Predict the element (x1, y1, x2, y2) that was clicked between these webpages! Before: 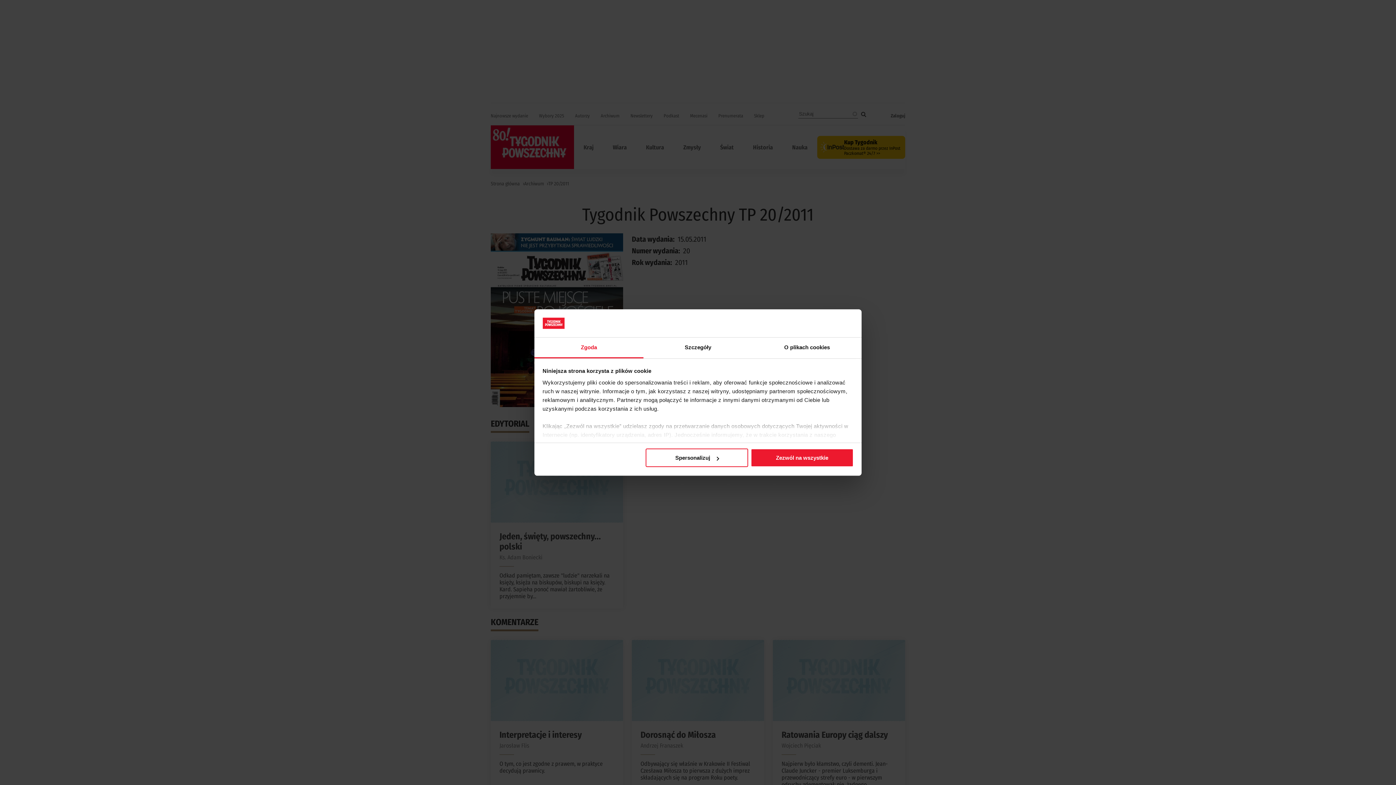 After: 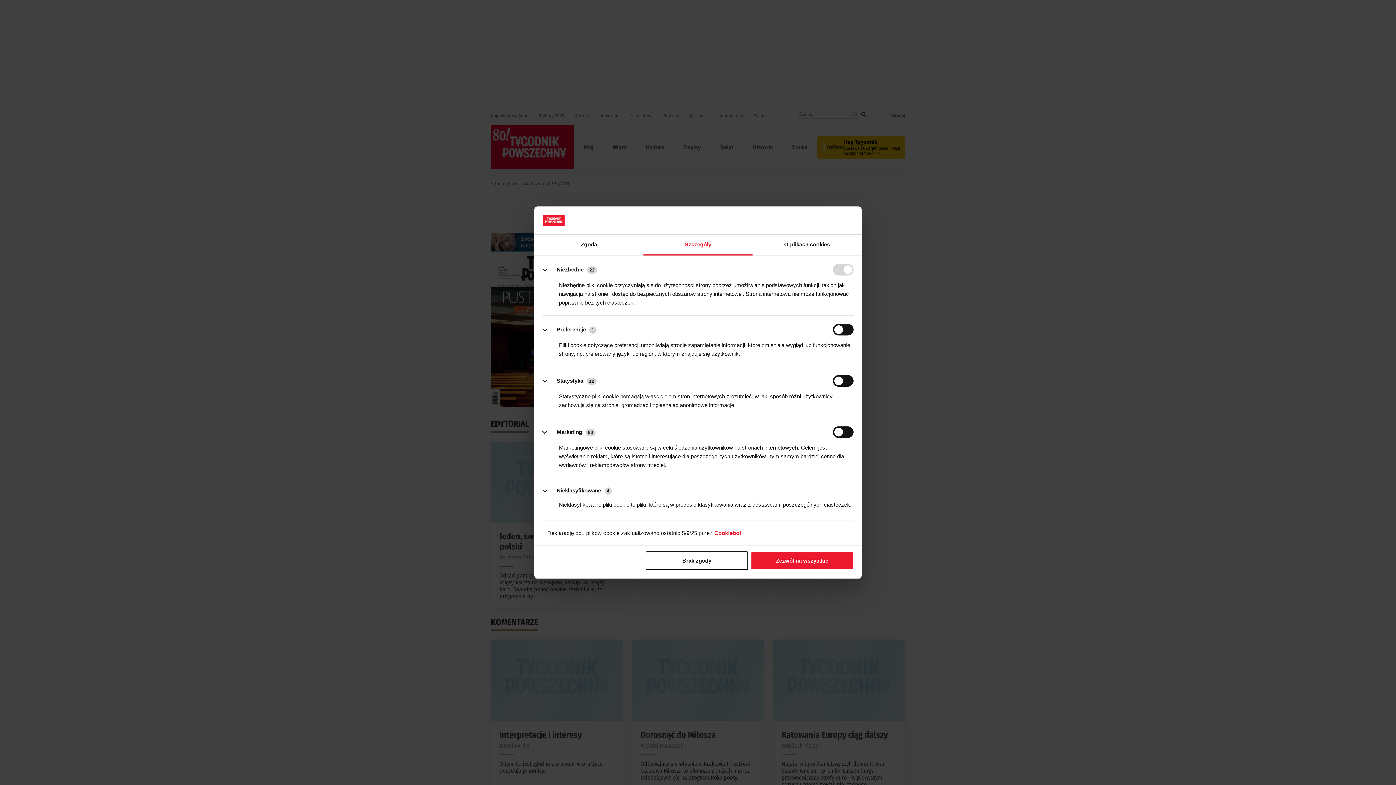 Action: bbox: (643, 337, 752, 358) label: Szczegóły